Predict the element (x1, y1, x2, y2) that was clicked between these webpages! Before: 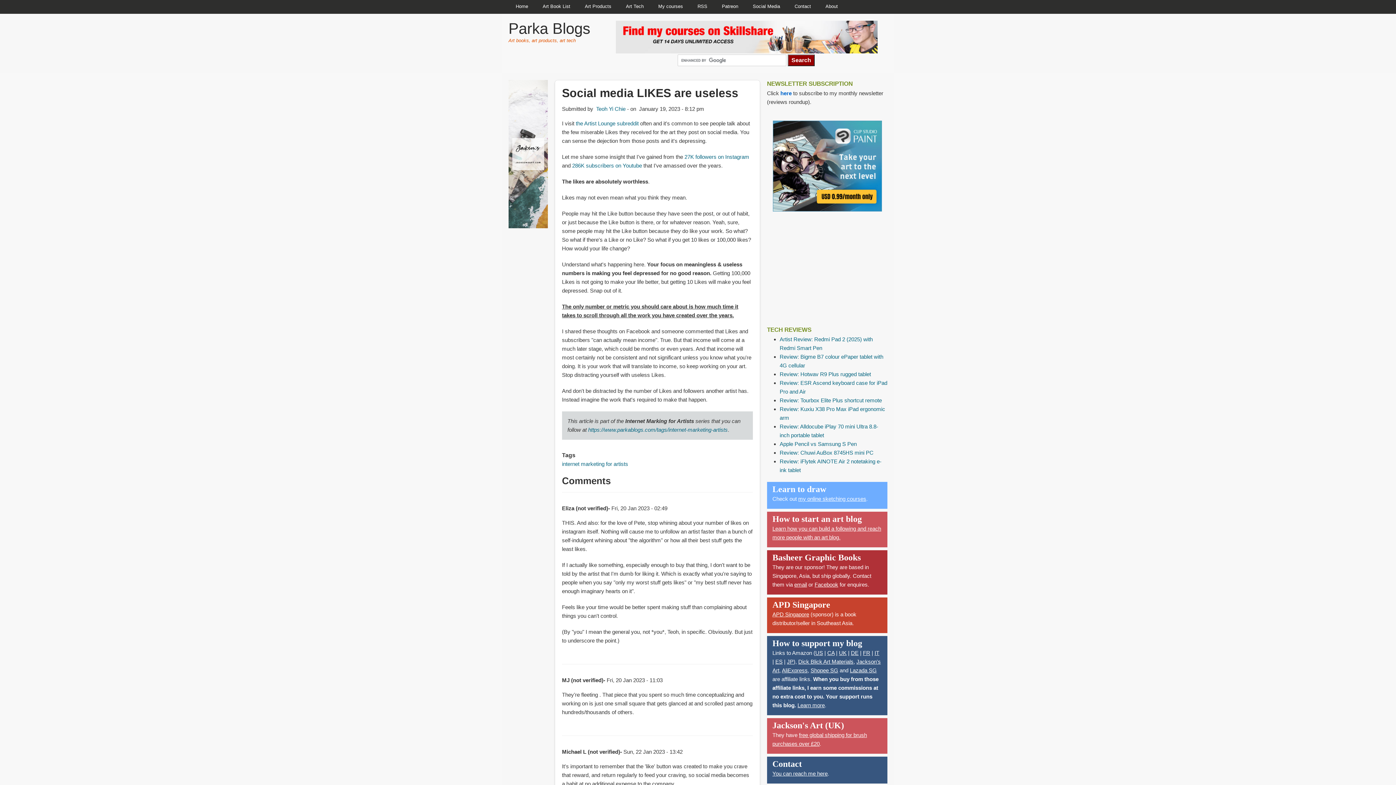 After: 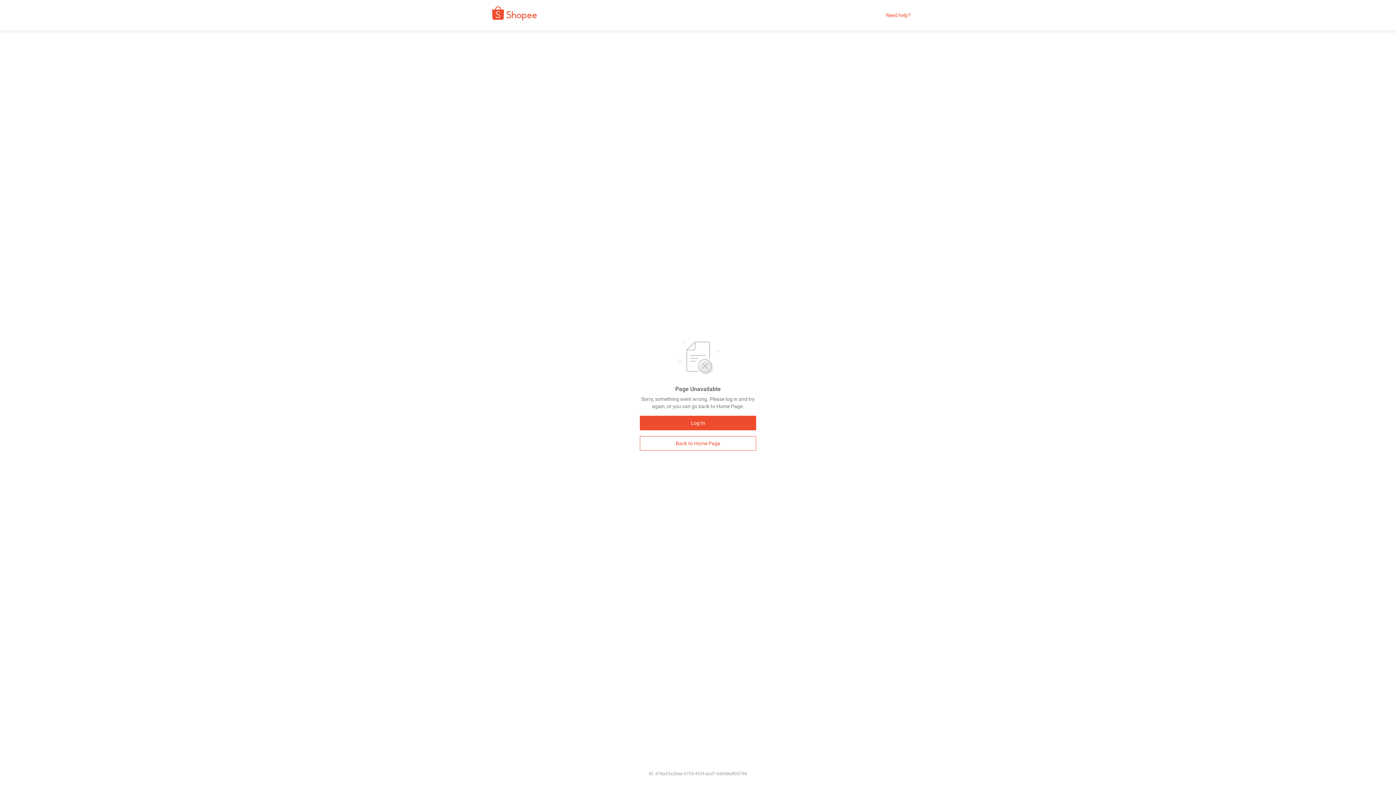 Action: bbox: (810, 667, 838, 673) label: Shopee SG